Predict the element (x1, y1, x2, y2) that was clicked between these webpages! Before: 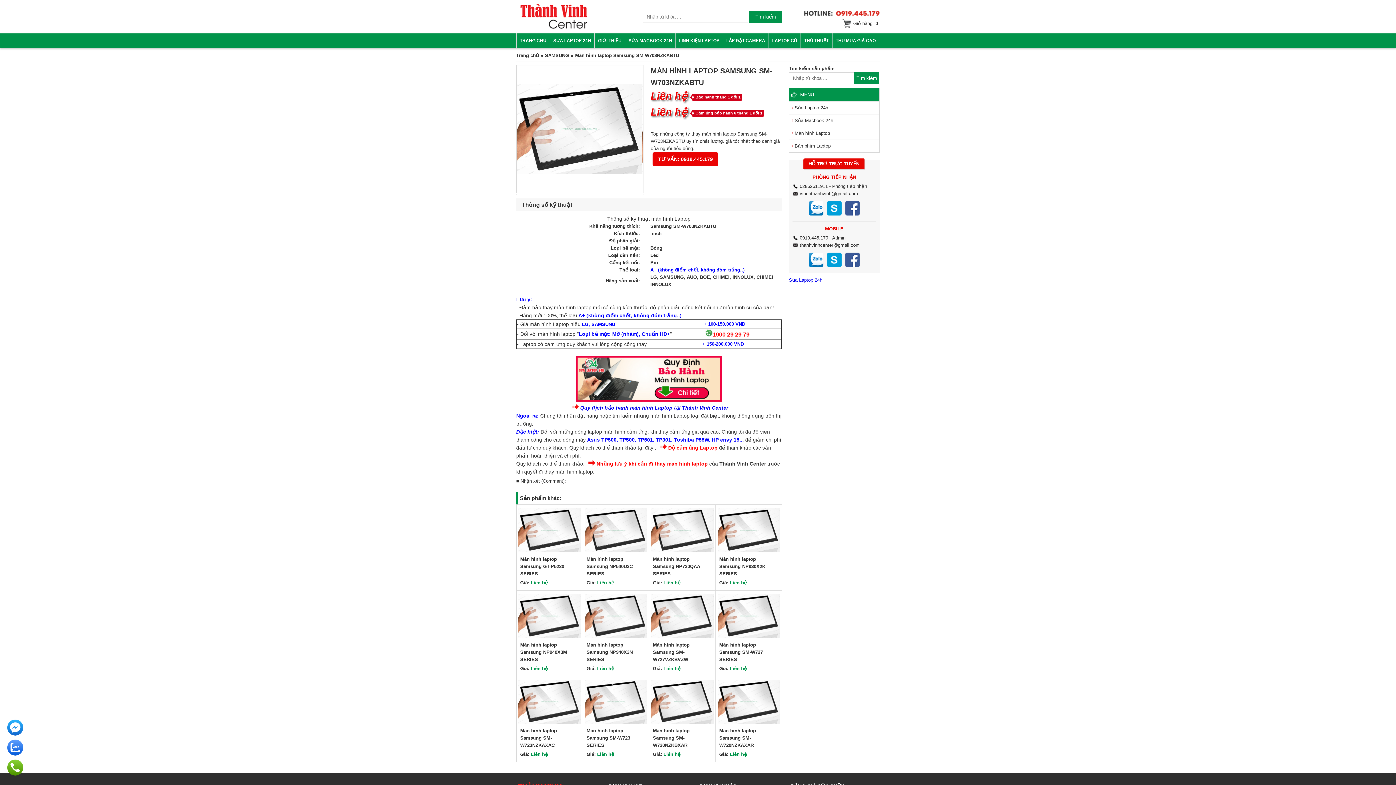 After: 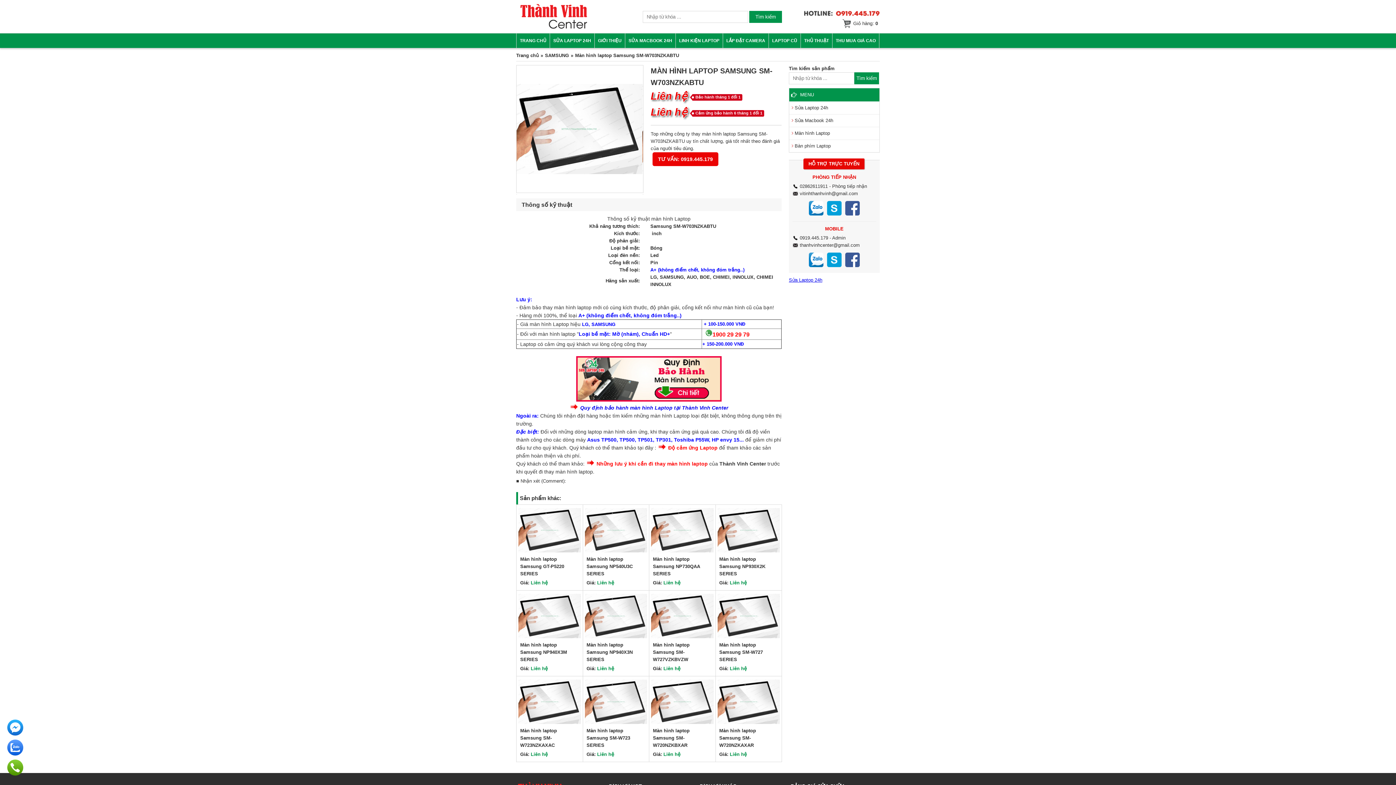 Action: label: Những lưu ý khi cần đi thay màn hình laptop bbox: (596, 461, 708, 466)